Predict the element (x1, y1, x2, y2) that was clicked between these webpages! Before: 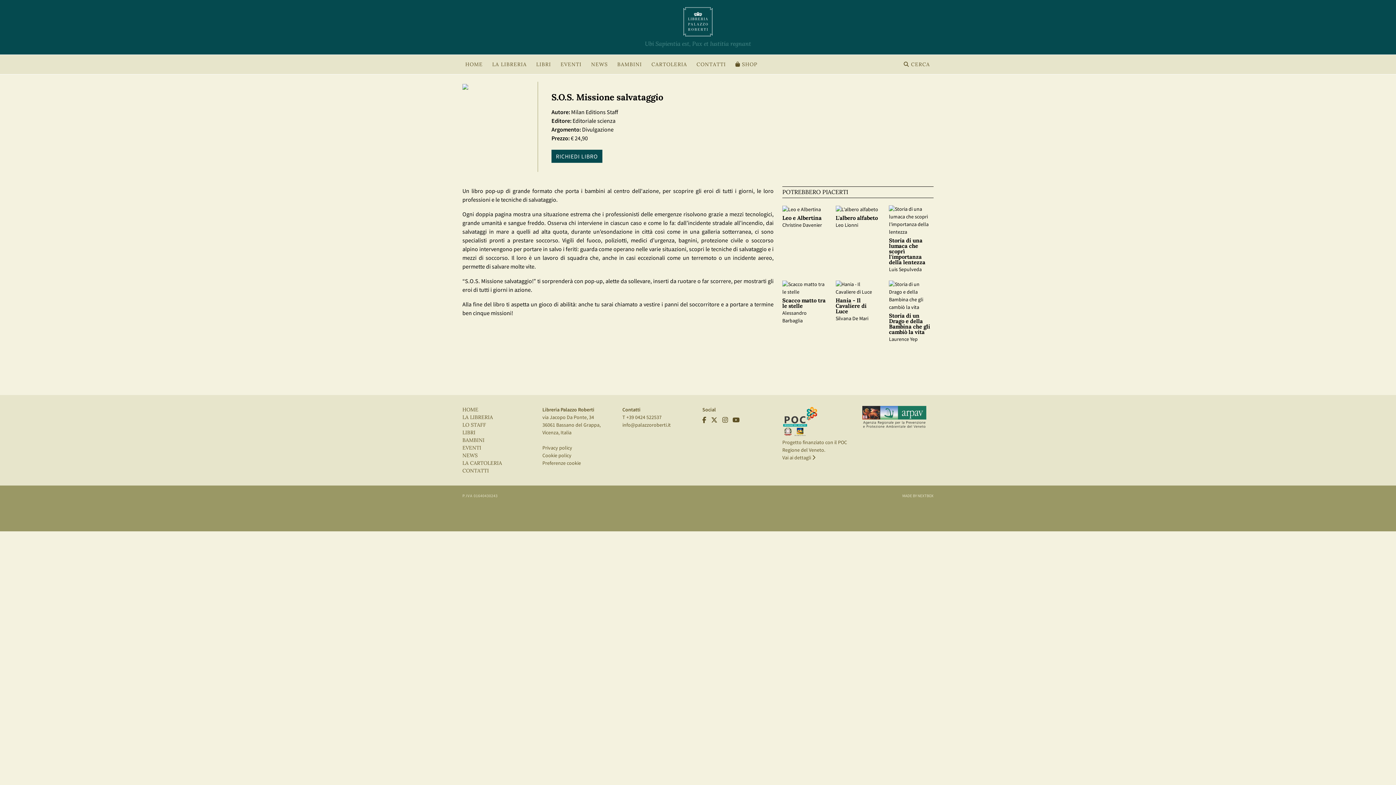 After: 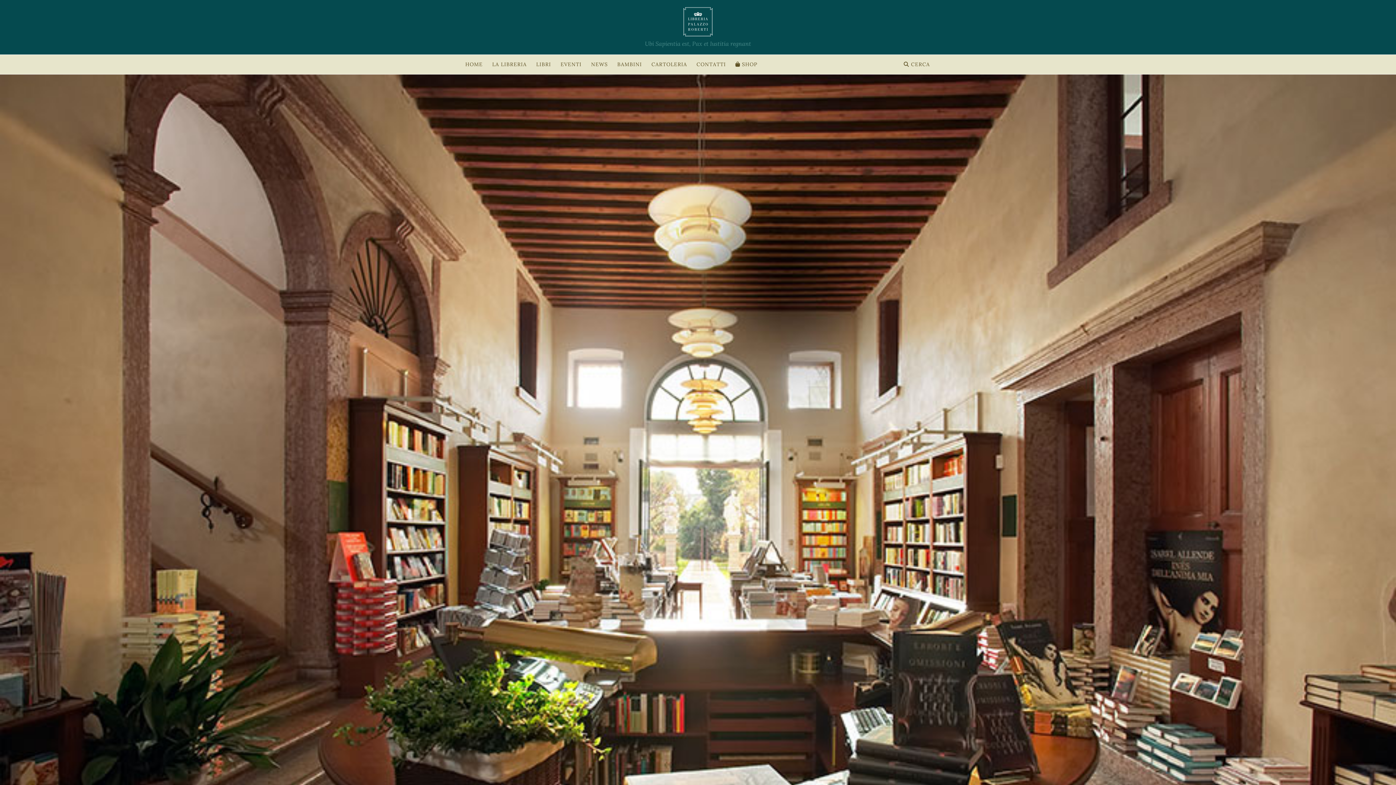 Action: bbox: (462, 414, 493, 420) label: LA LIBRERIA